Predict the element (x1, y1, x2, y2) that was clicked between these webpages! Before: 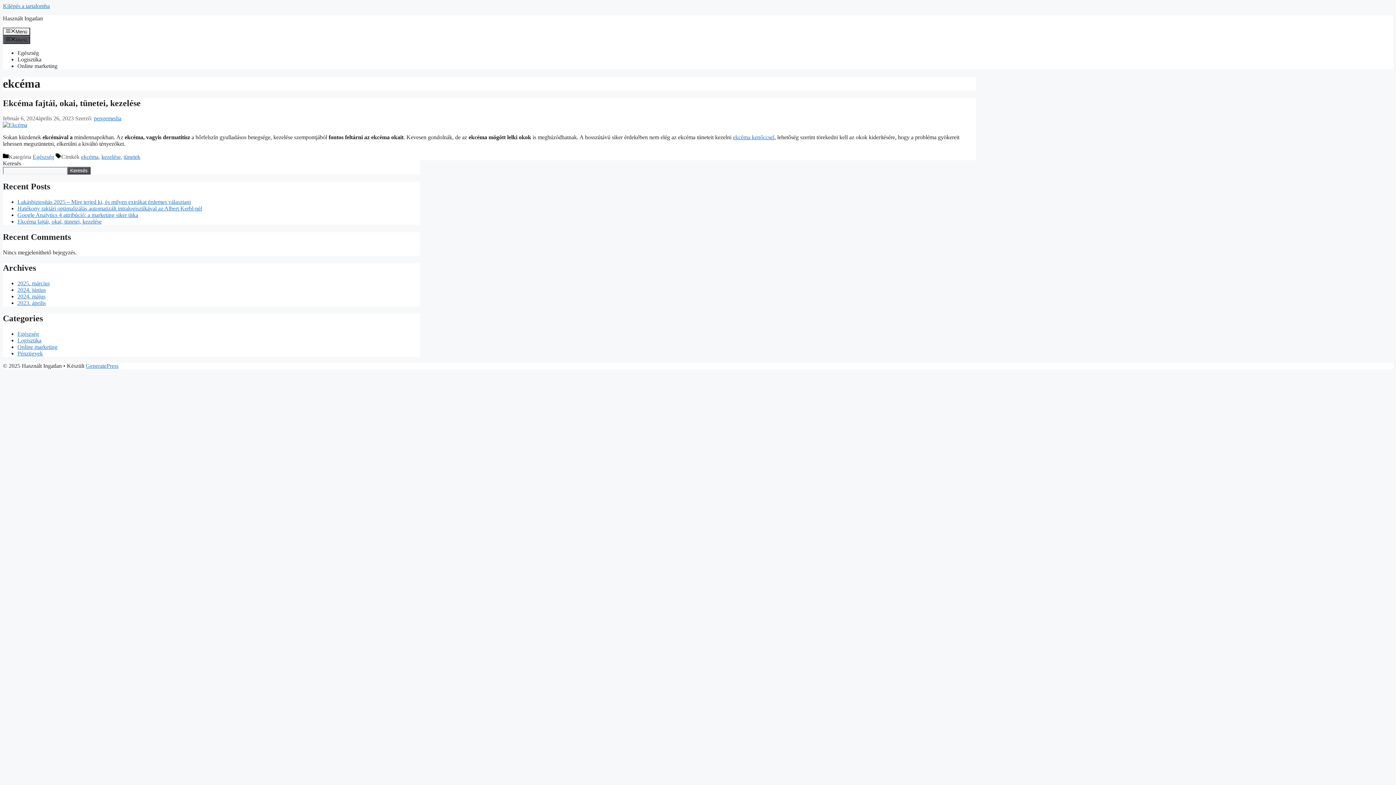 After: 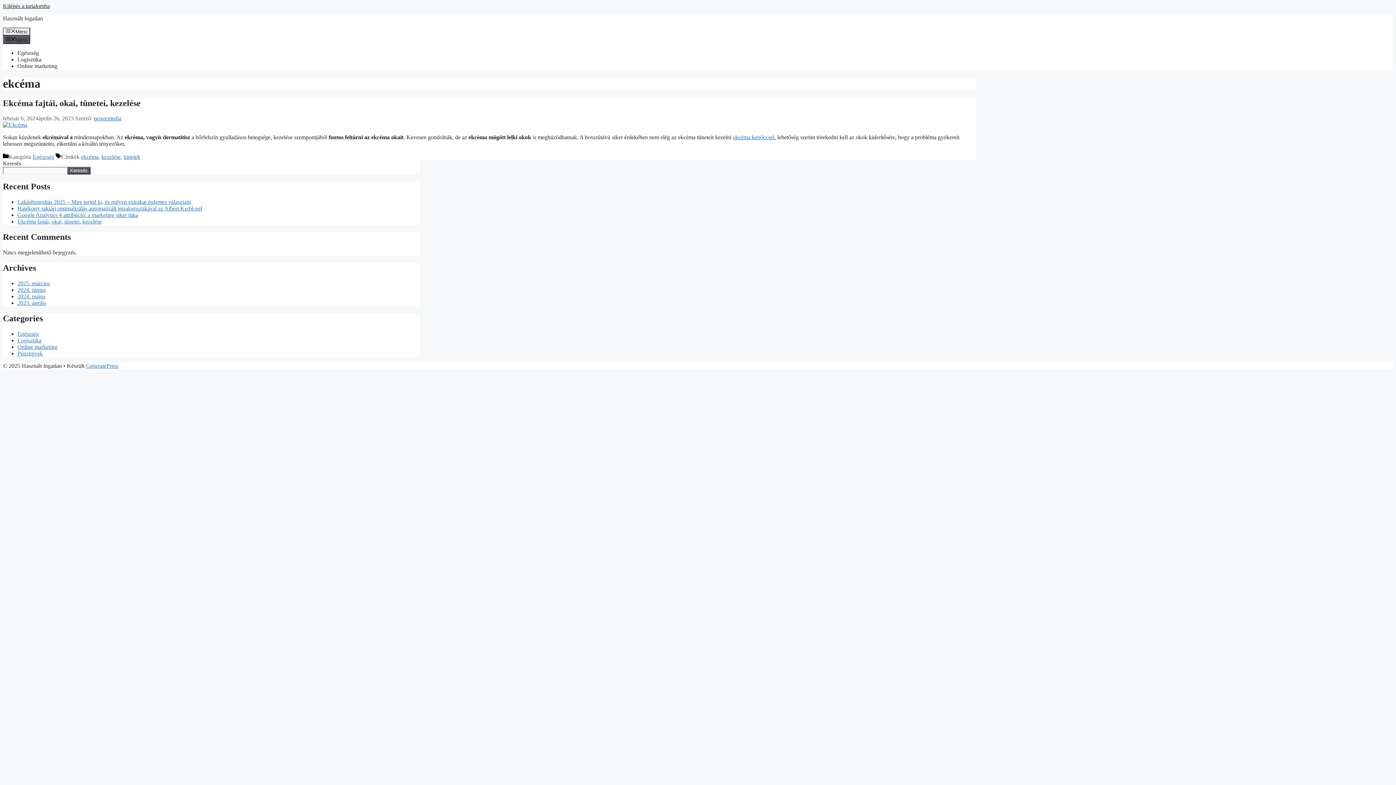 Action: bbox: (2, 2, 49, 9) label: Kilépés a tartalomba